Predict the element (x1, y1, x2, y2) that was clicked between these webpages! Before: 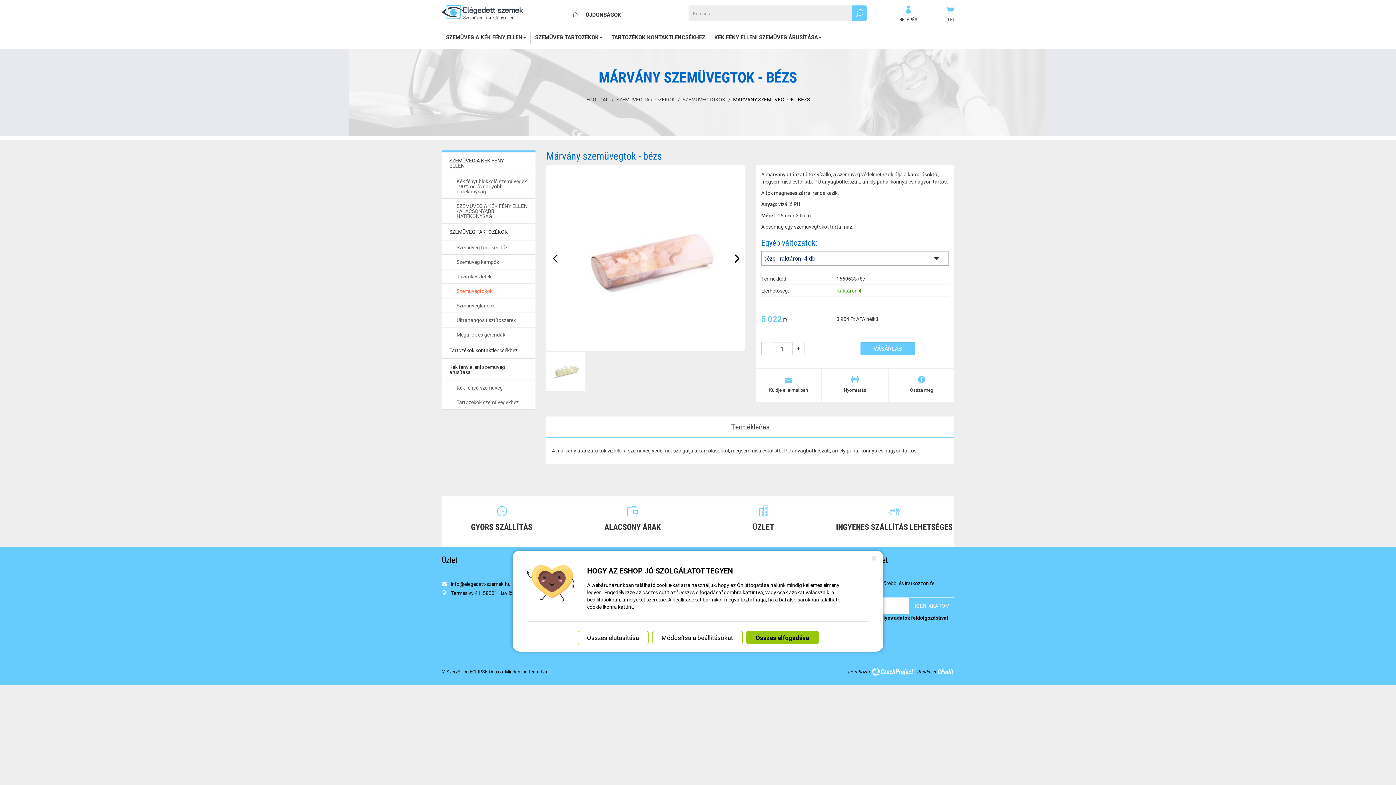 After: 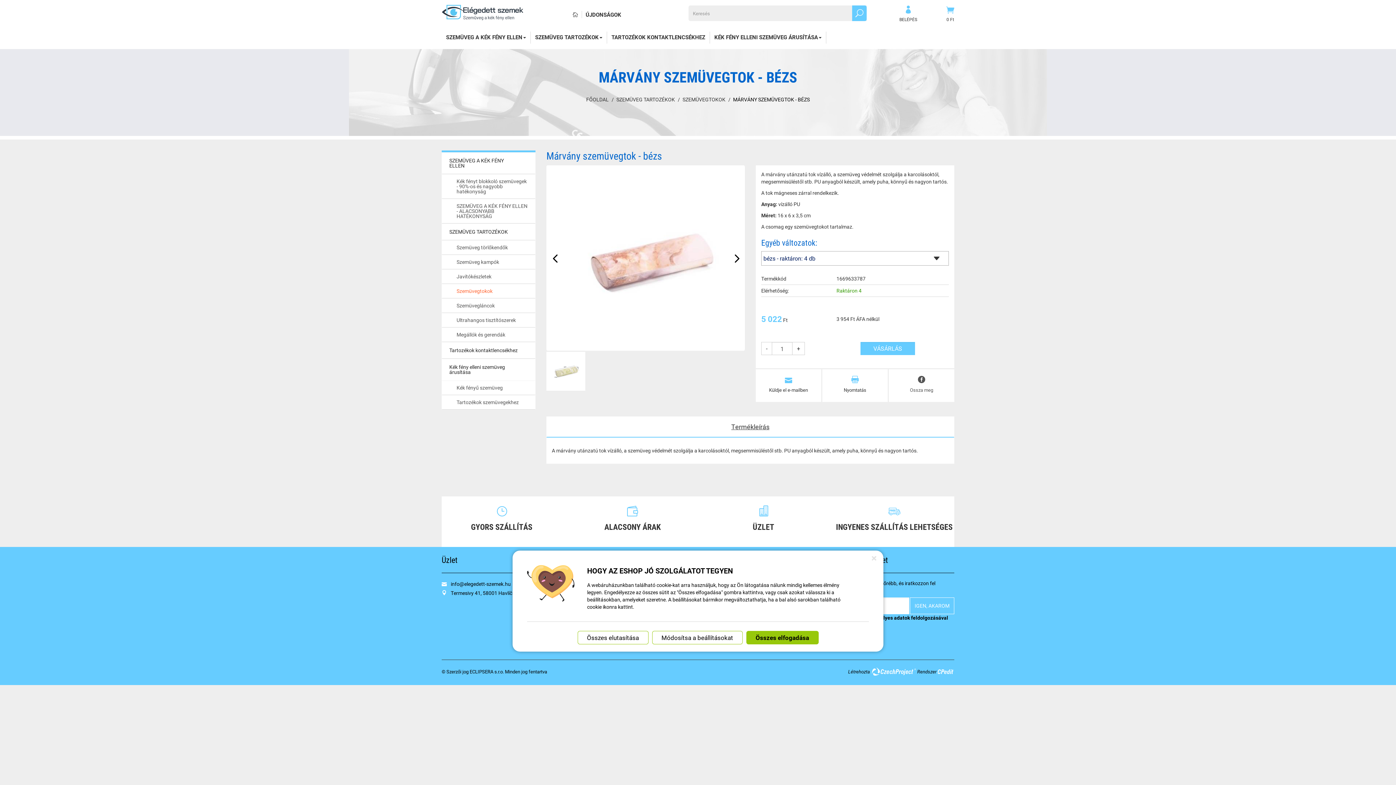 Action: label: Ossza meg bbox: (890, 376, 953, 394)